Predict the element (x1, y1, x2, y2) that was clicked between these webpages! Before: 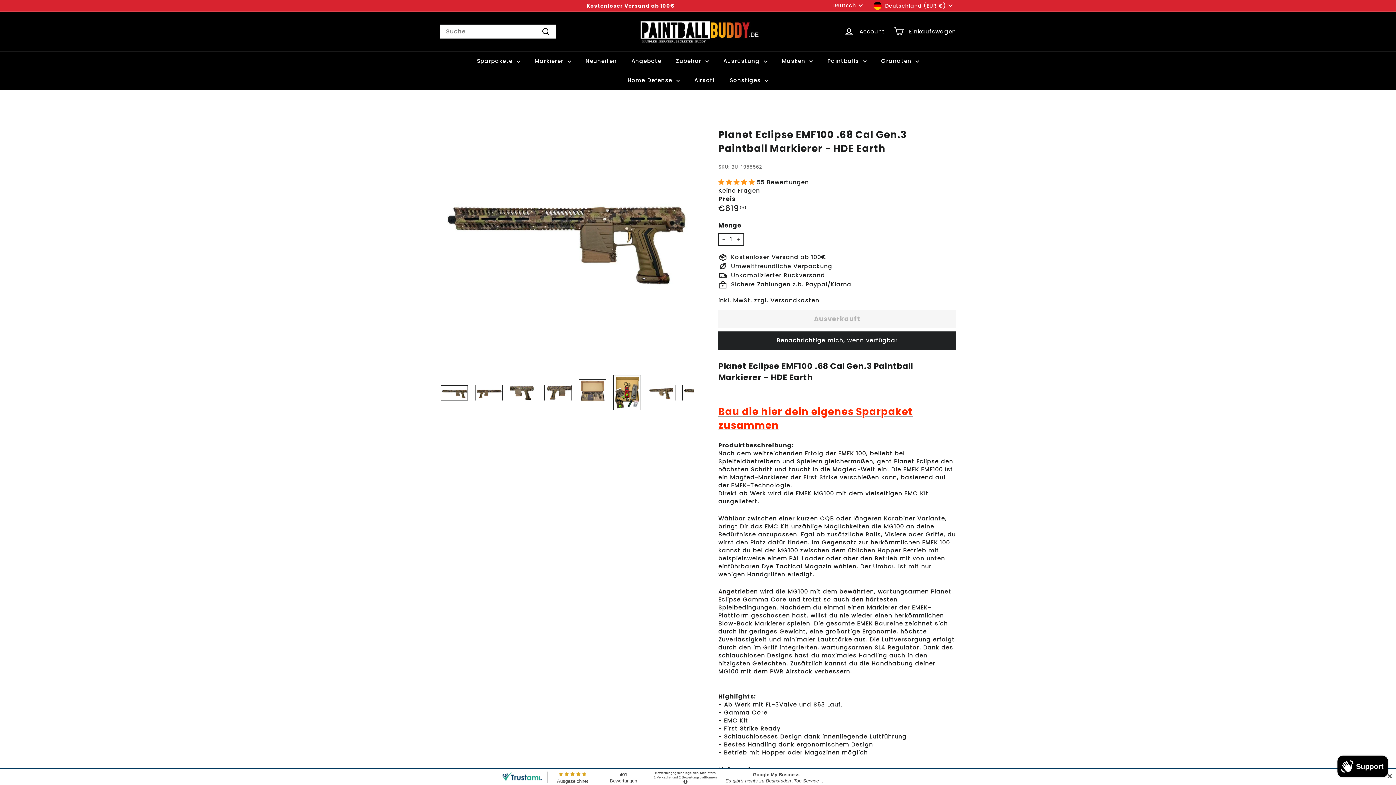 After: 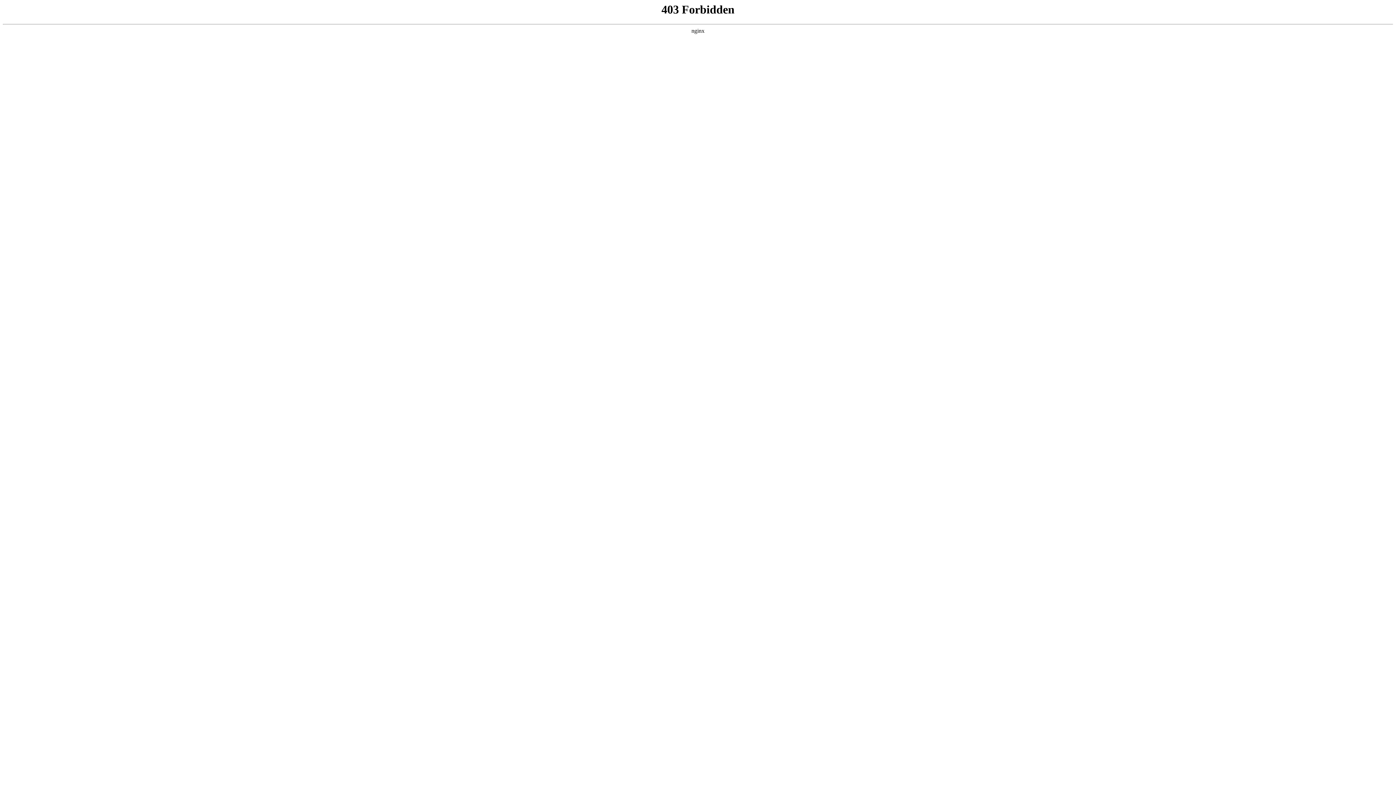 Action: bbox: (718, 404, 913, 432) label: Bau die hier dein eigenes Sparpaket zusammen